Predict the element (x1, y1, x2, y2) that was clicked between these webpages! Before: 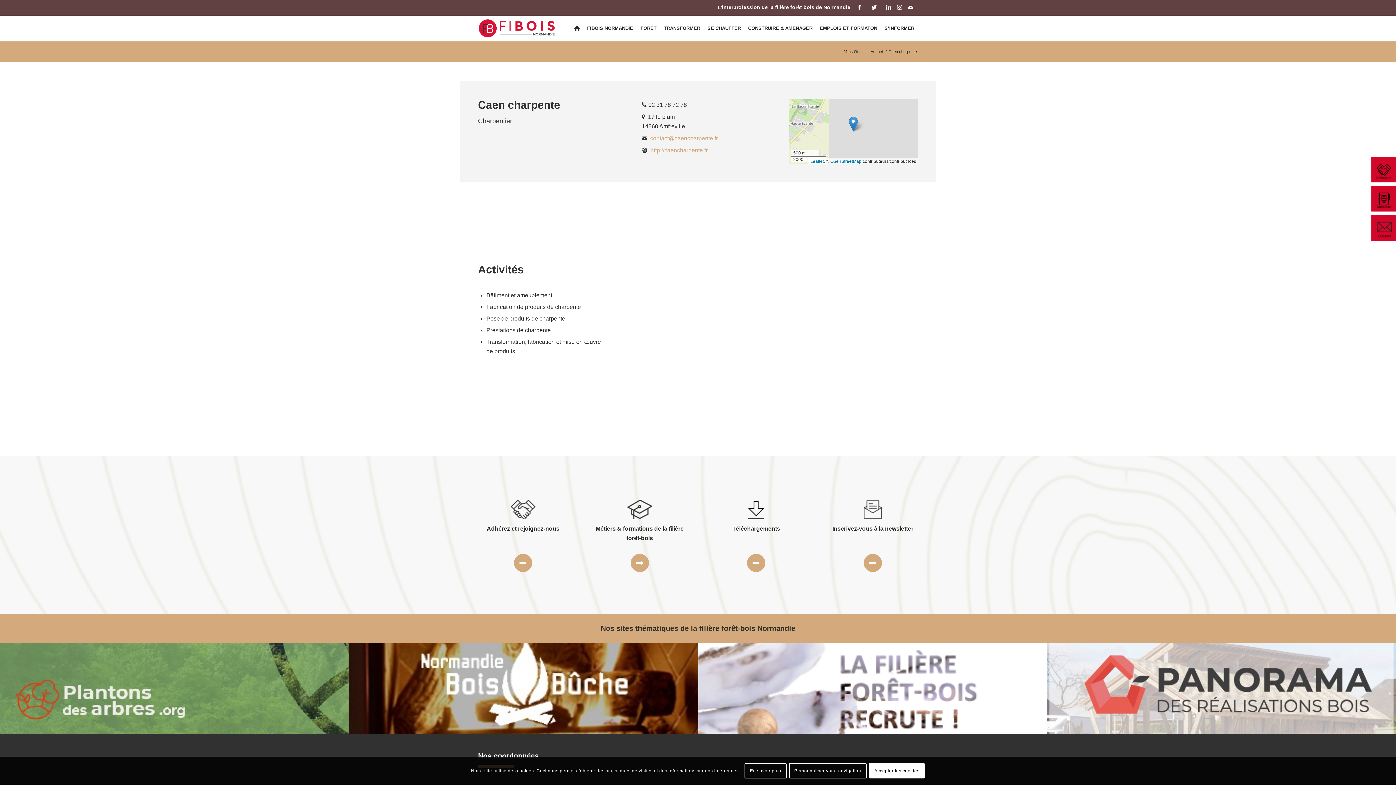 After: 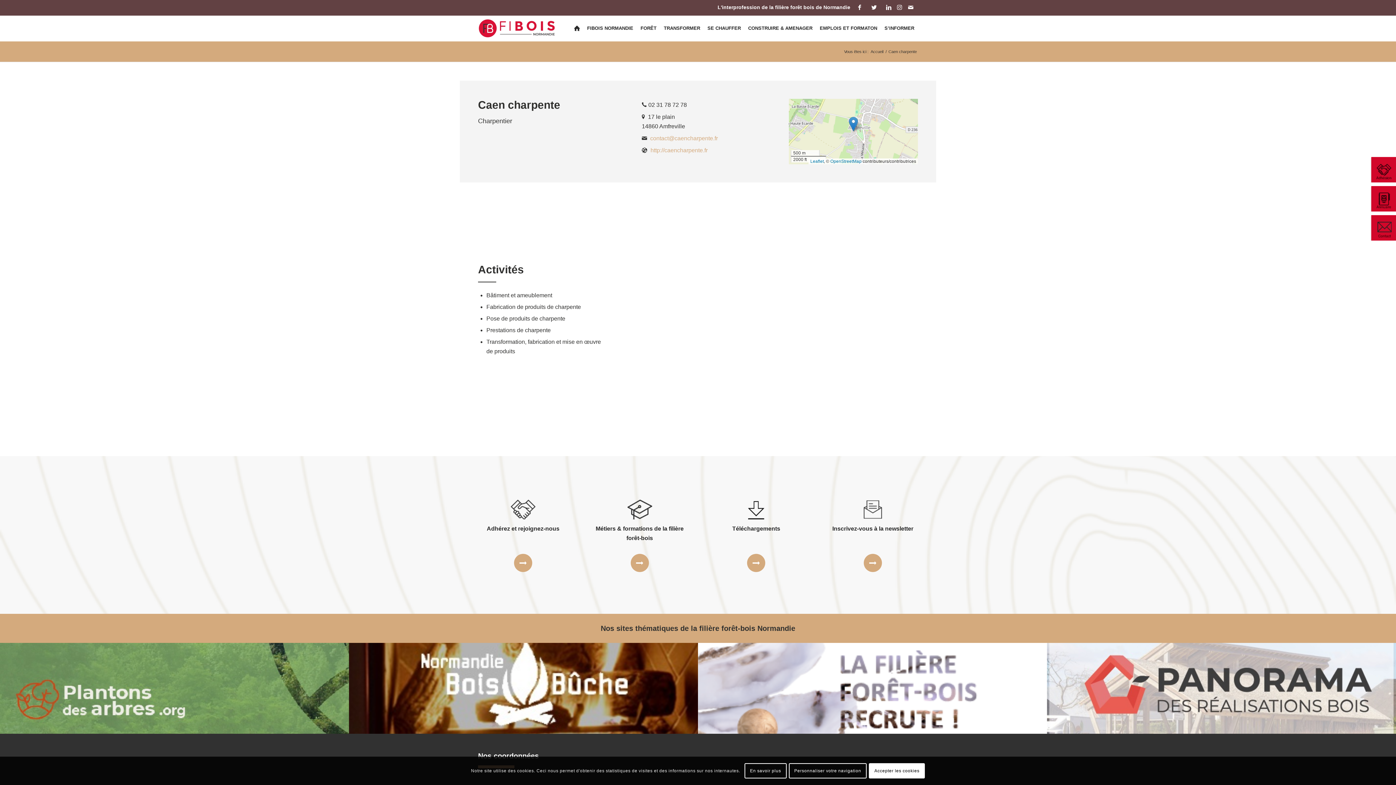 Action: bbox: (849, 116, 858, 131)